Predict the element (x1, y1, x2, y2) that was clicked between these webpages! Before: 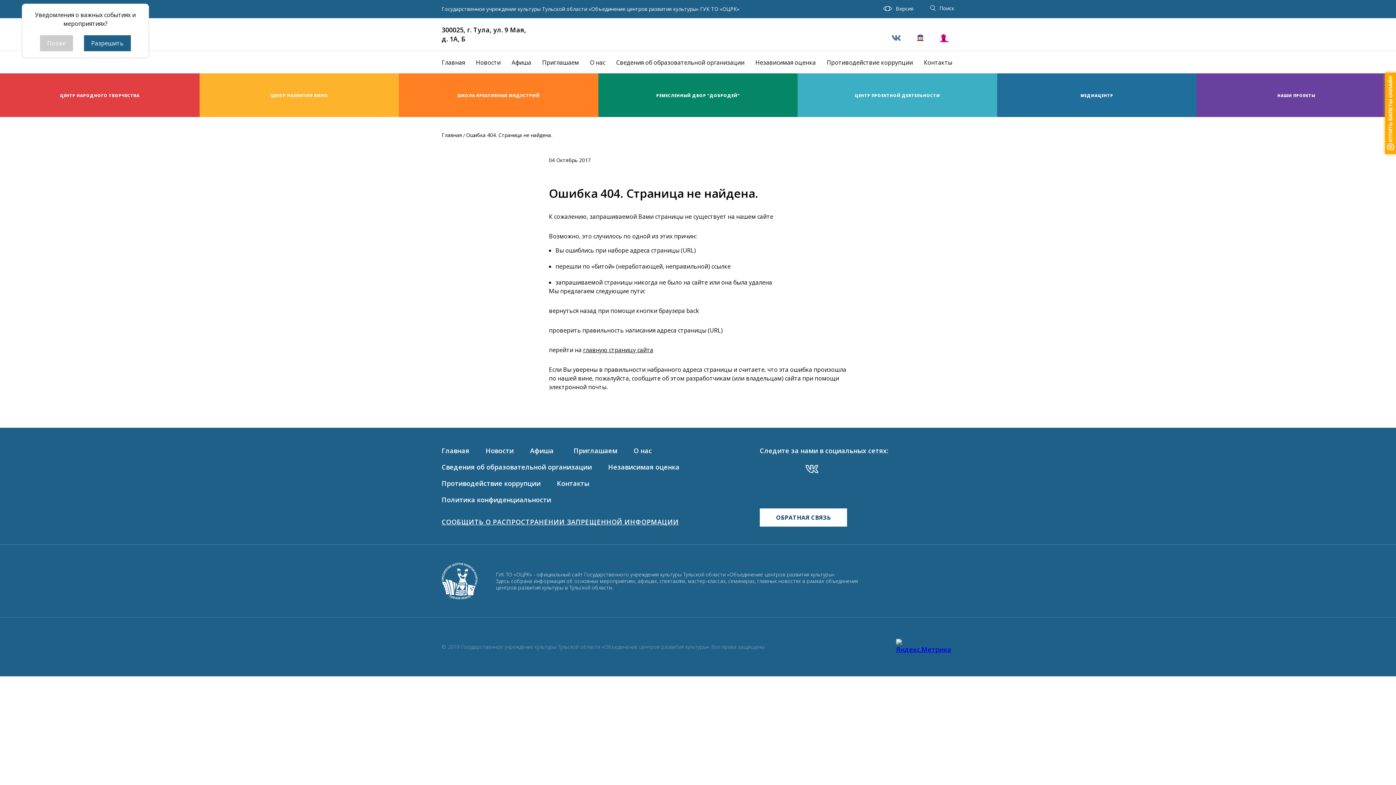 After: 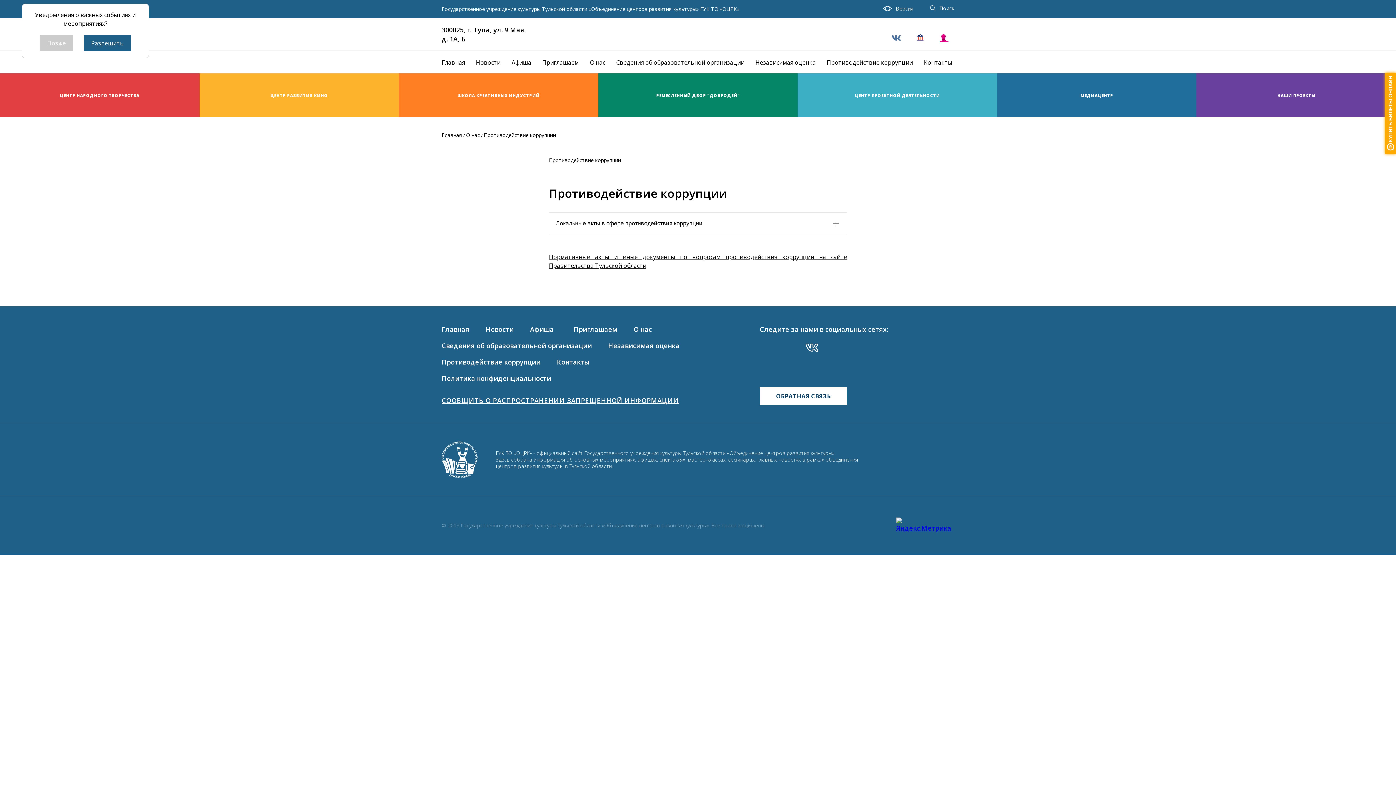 Action: label: Противодействие коррупции bbox: (441, 479, 540, 488)